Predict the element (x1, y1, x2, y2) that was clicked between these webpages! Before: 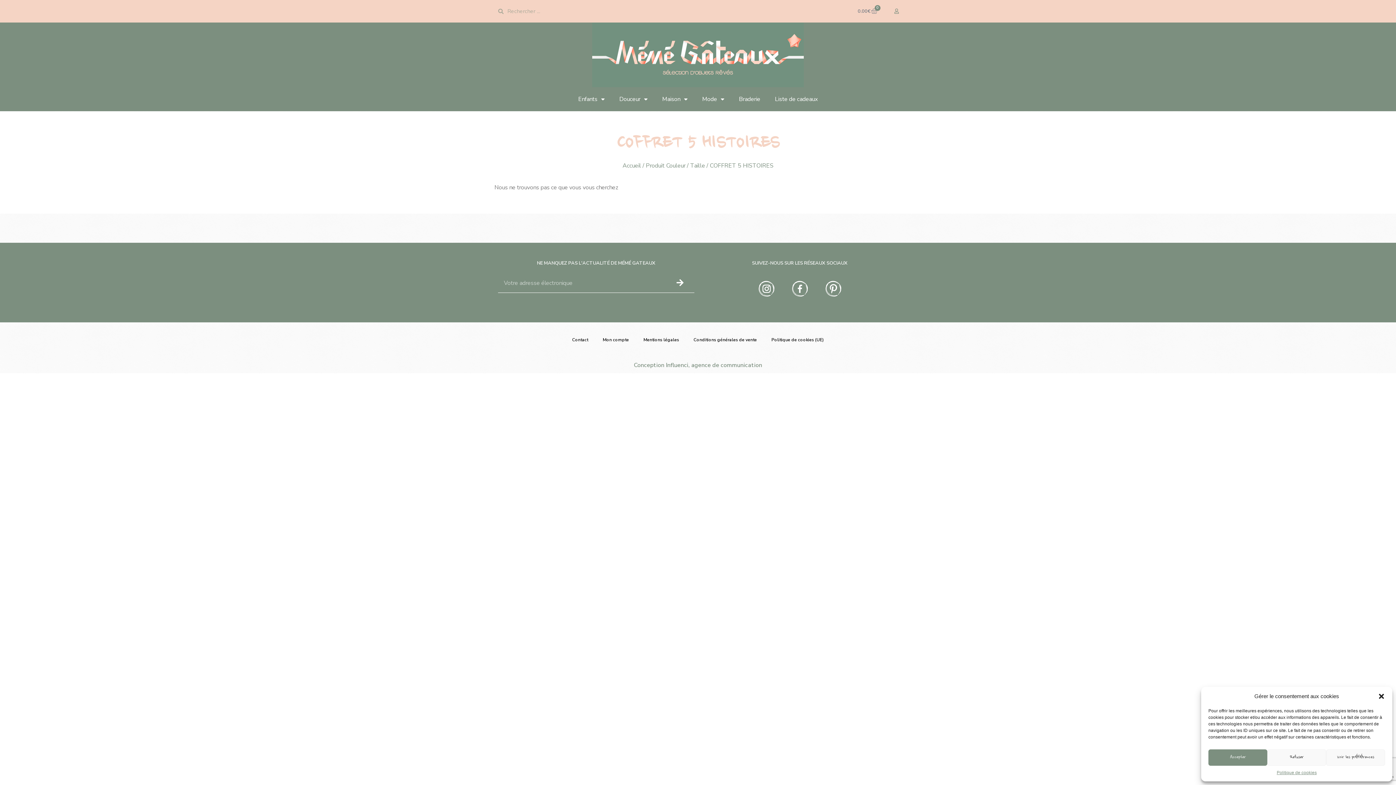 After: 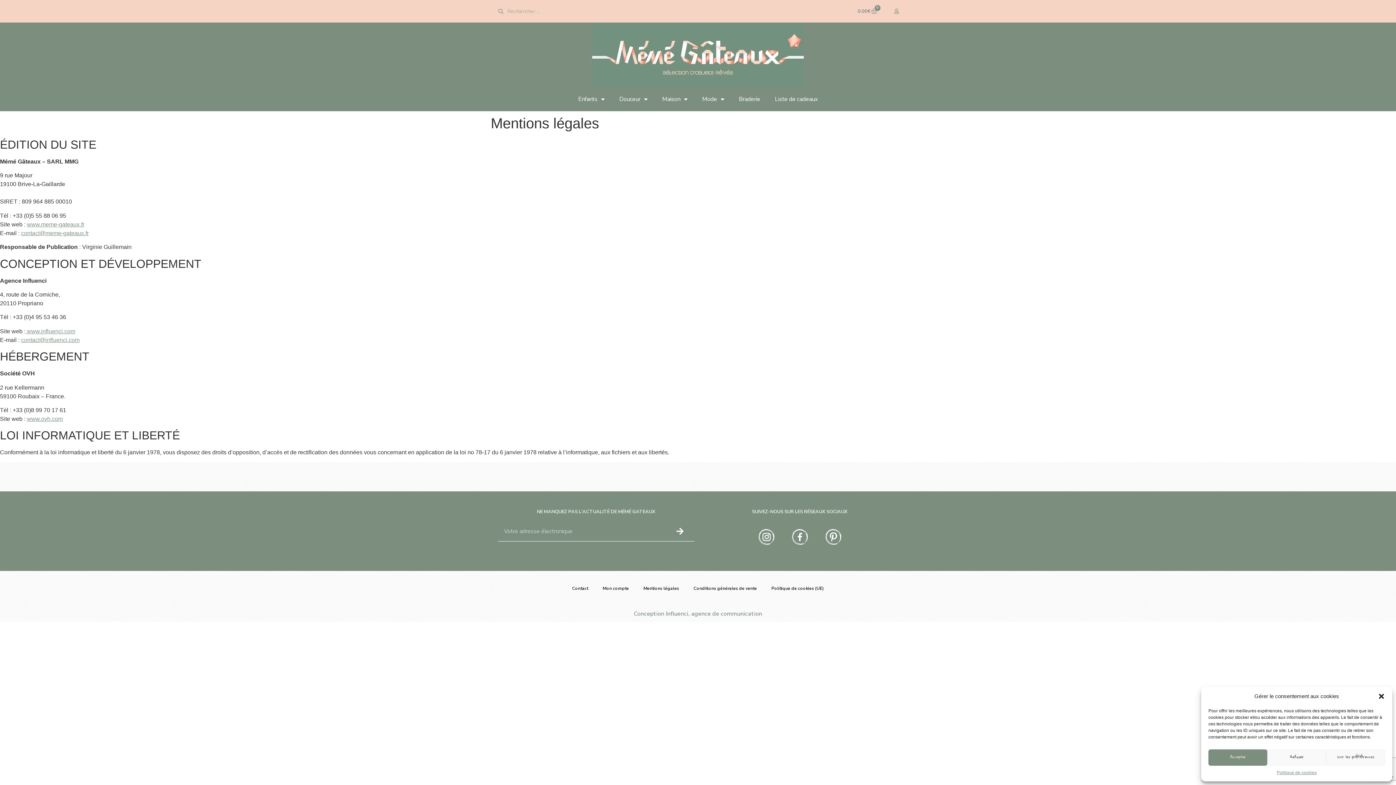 Action: bbox: (636, 331, 686, 348) label: Mentions légales